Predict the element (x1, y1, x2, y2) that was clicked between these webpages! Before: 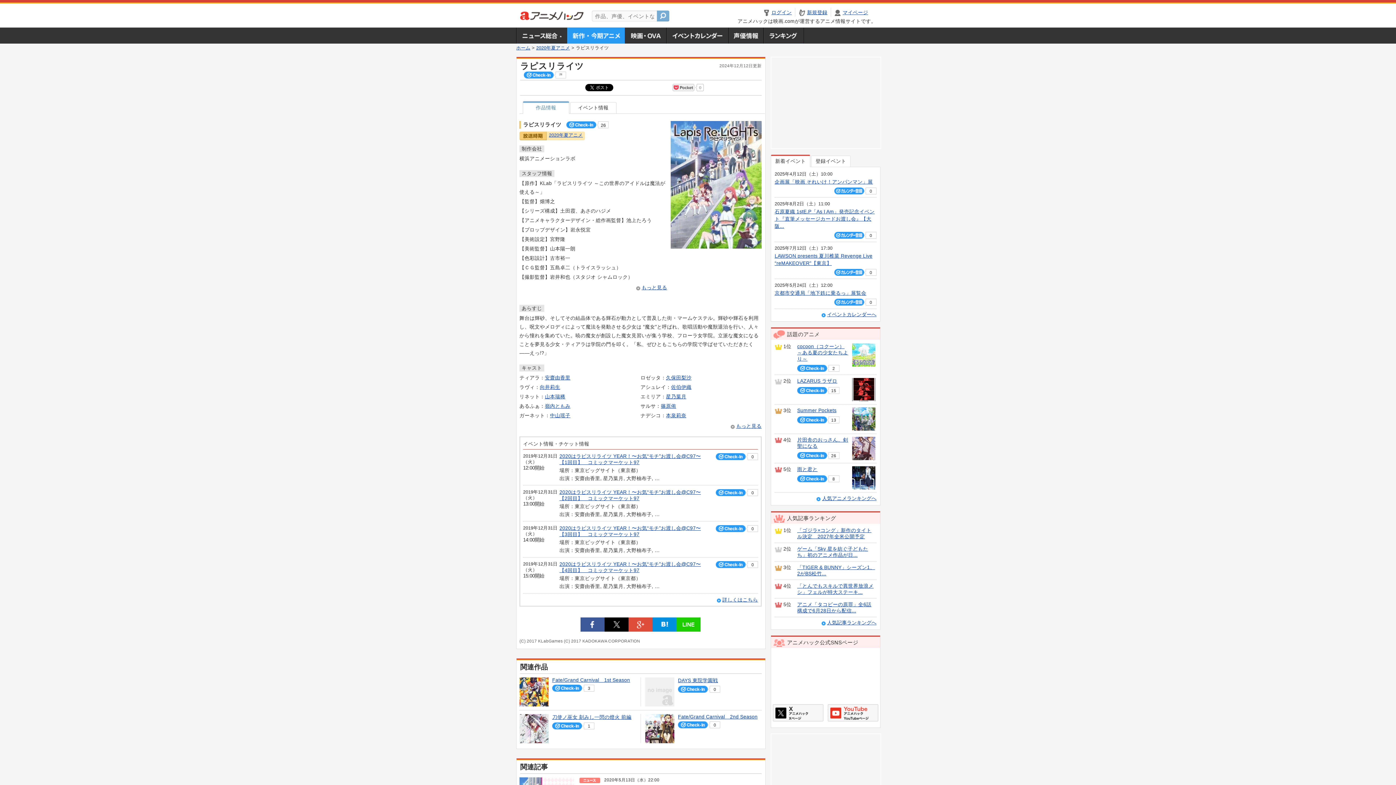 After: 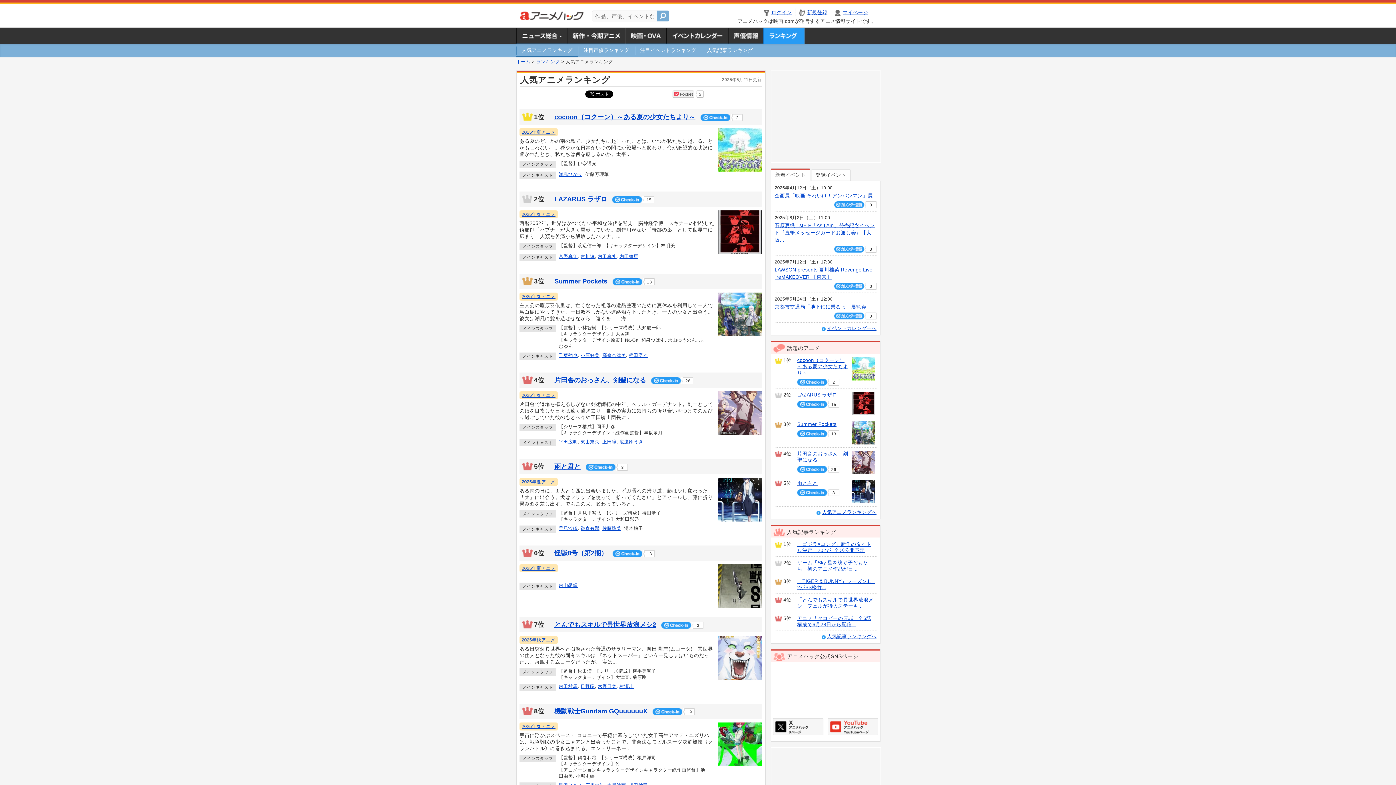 Action: bbox: (816, 495, 876, 501) label: 人気アニメランキングへ